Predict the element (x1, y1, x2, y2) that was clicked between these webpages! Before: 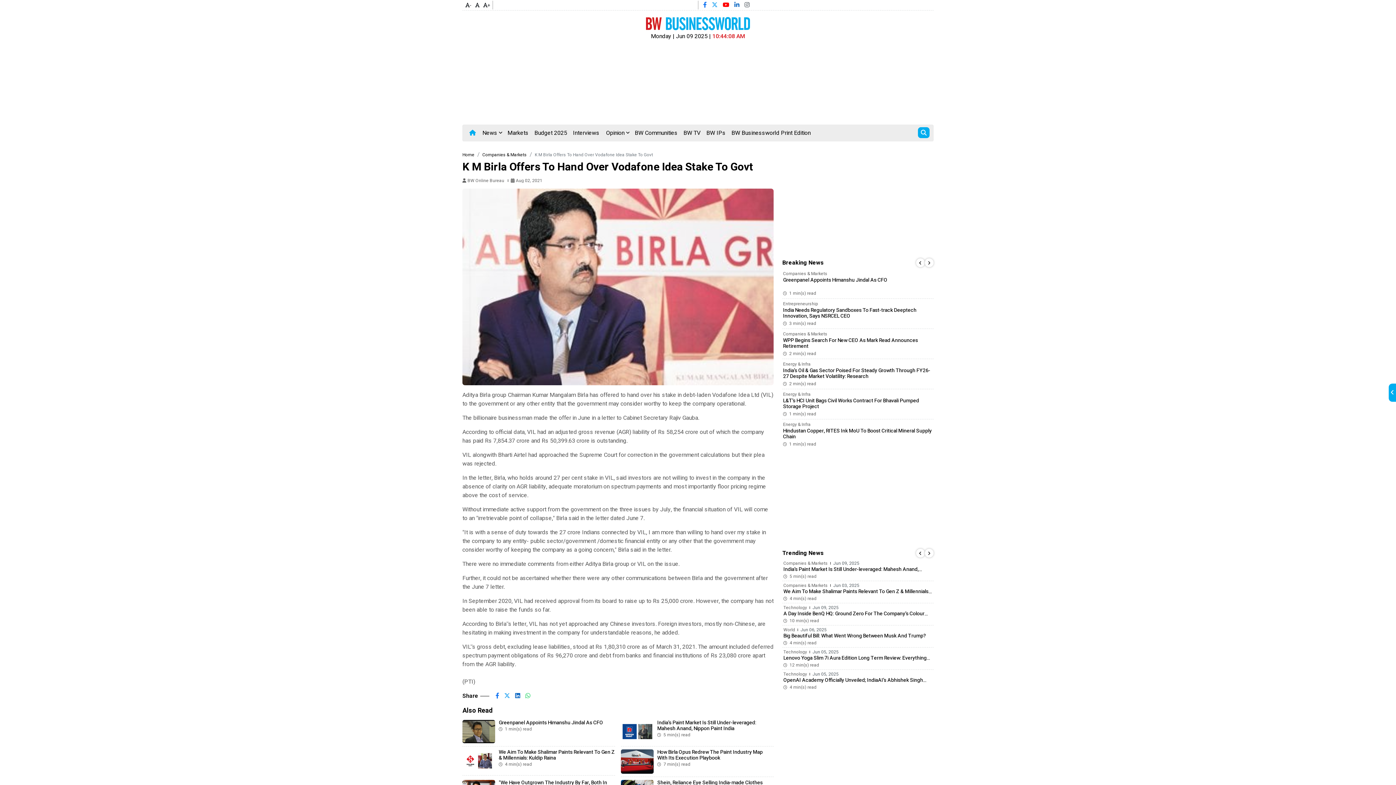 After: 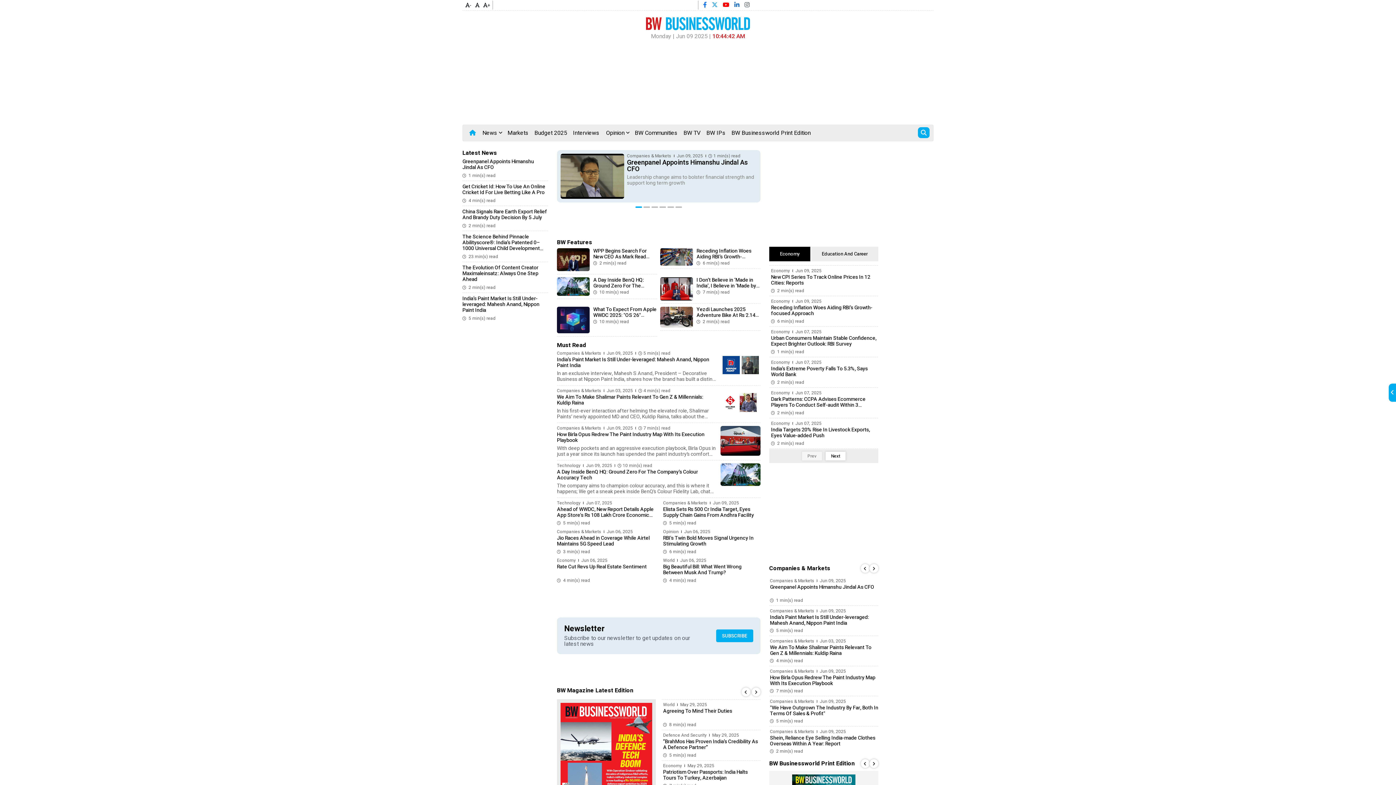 Action: label: Home bbox: (462, 151, 474, 158)